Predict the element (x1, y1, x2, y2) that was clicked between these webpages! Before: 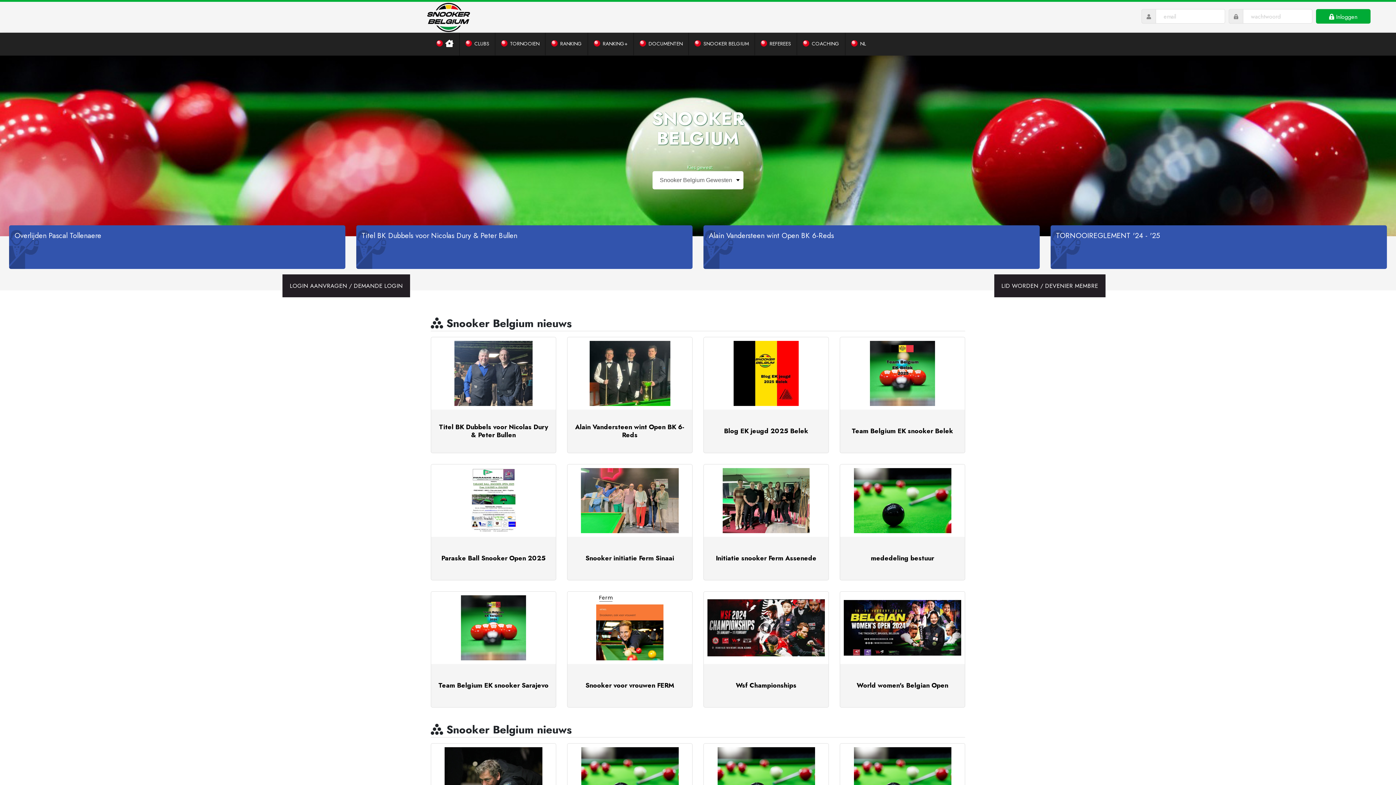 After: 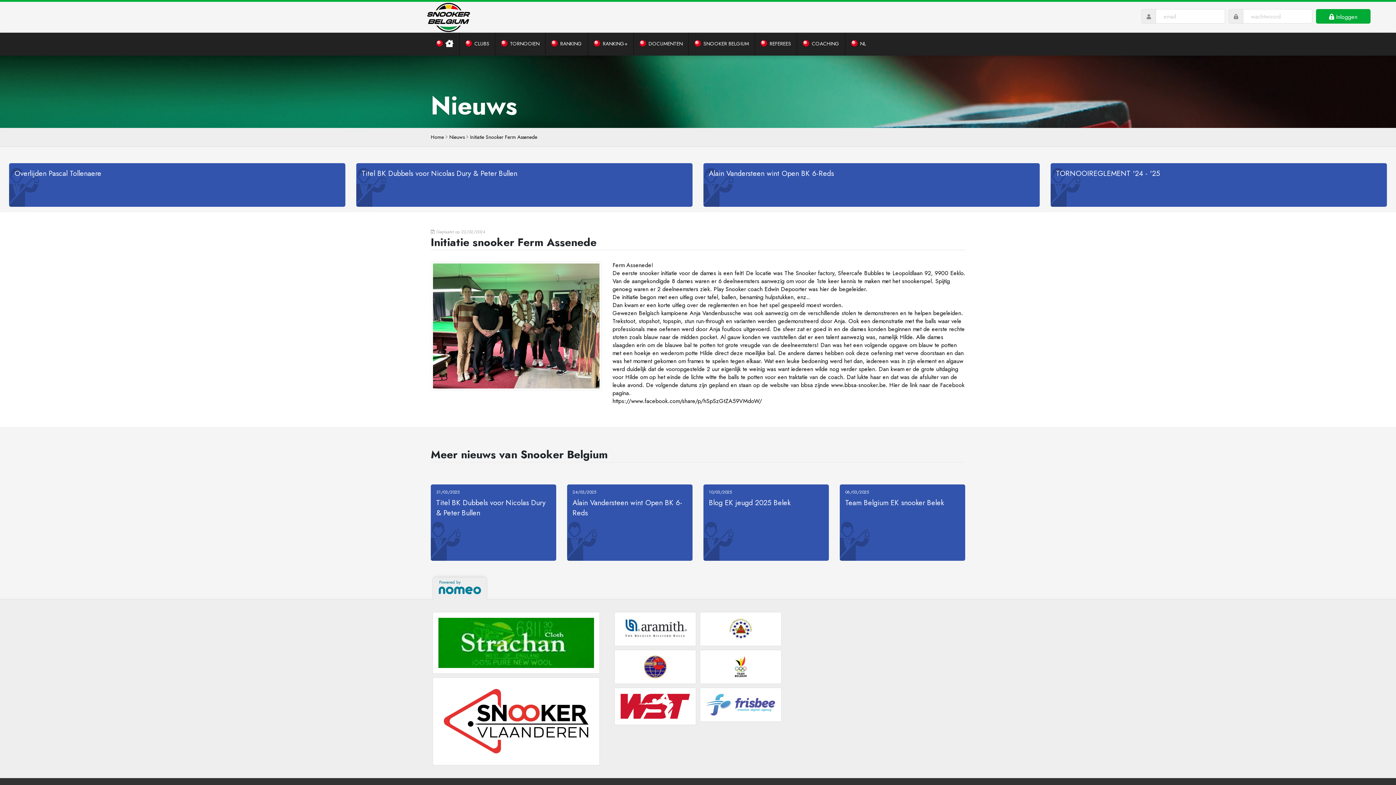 Action: bbox: (707, 468, 825, 533)